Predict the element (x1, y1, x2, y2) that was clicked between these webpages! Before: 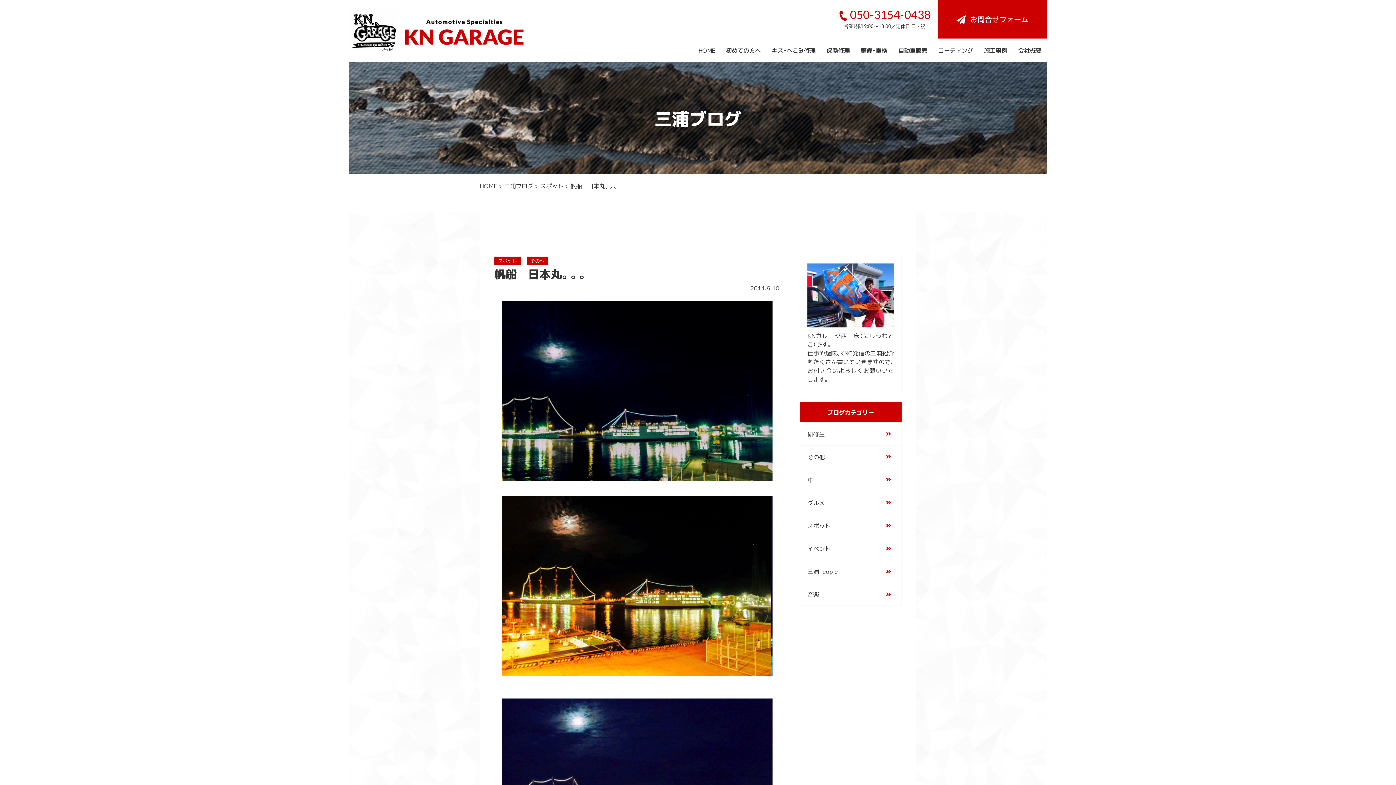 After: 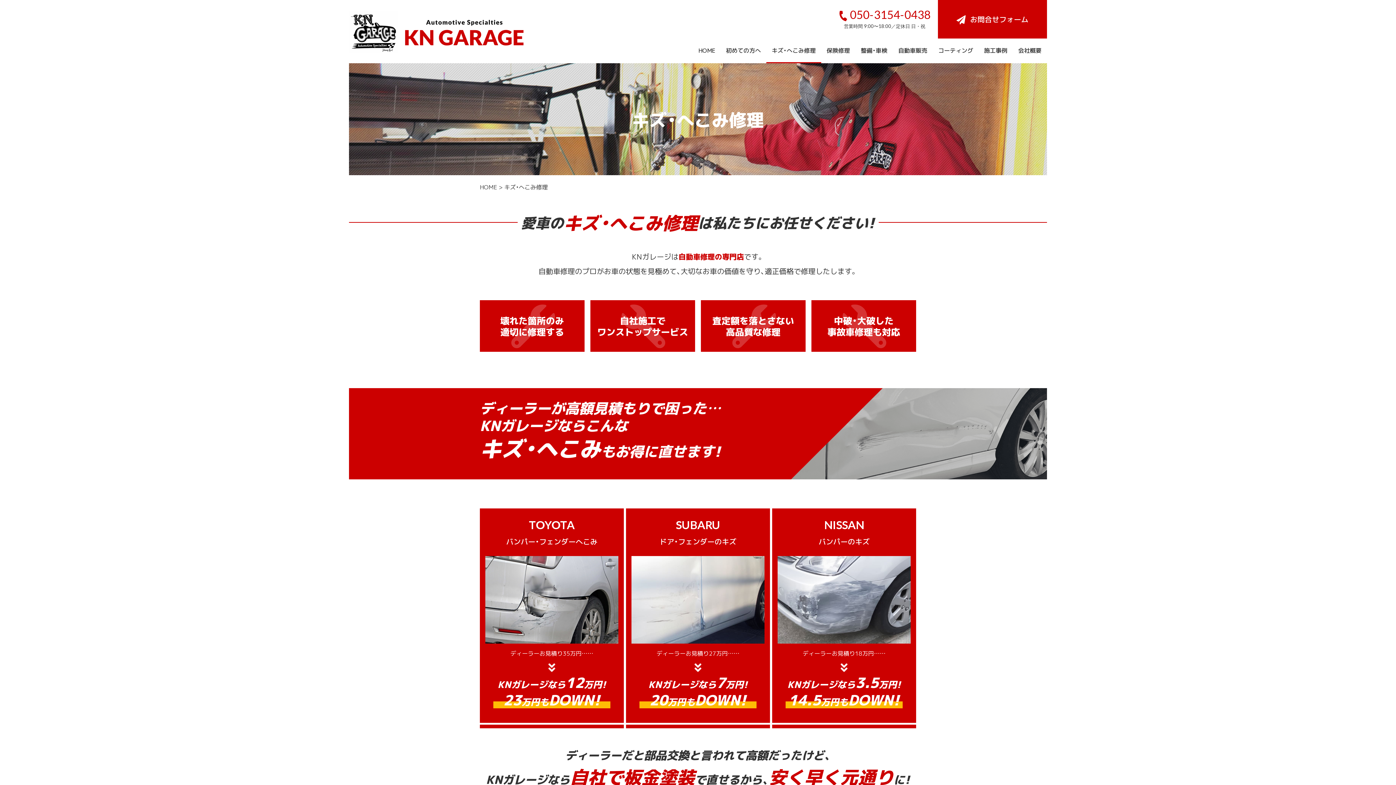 Action: label: キズ・へこみ修理 bbox: (766, 38, 821, 62)